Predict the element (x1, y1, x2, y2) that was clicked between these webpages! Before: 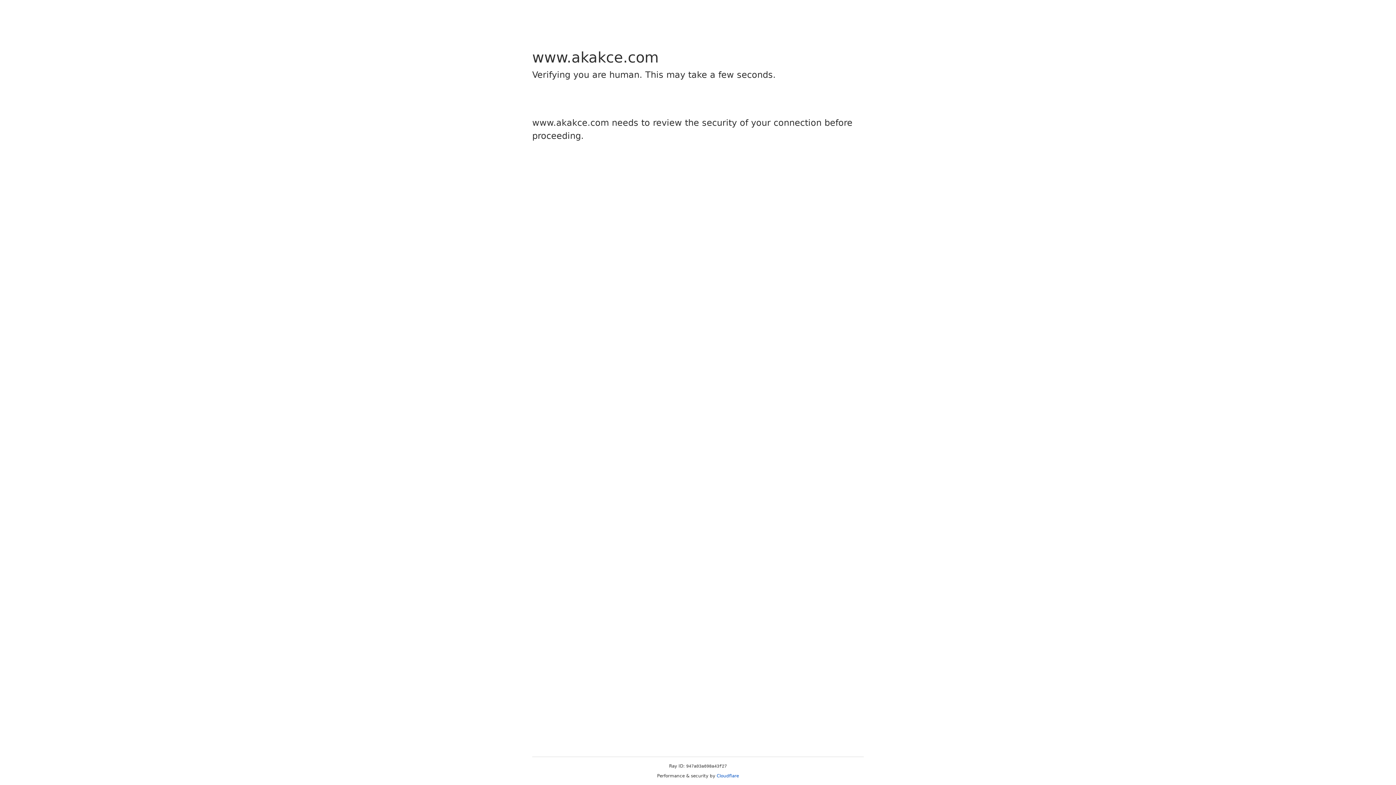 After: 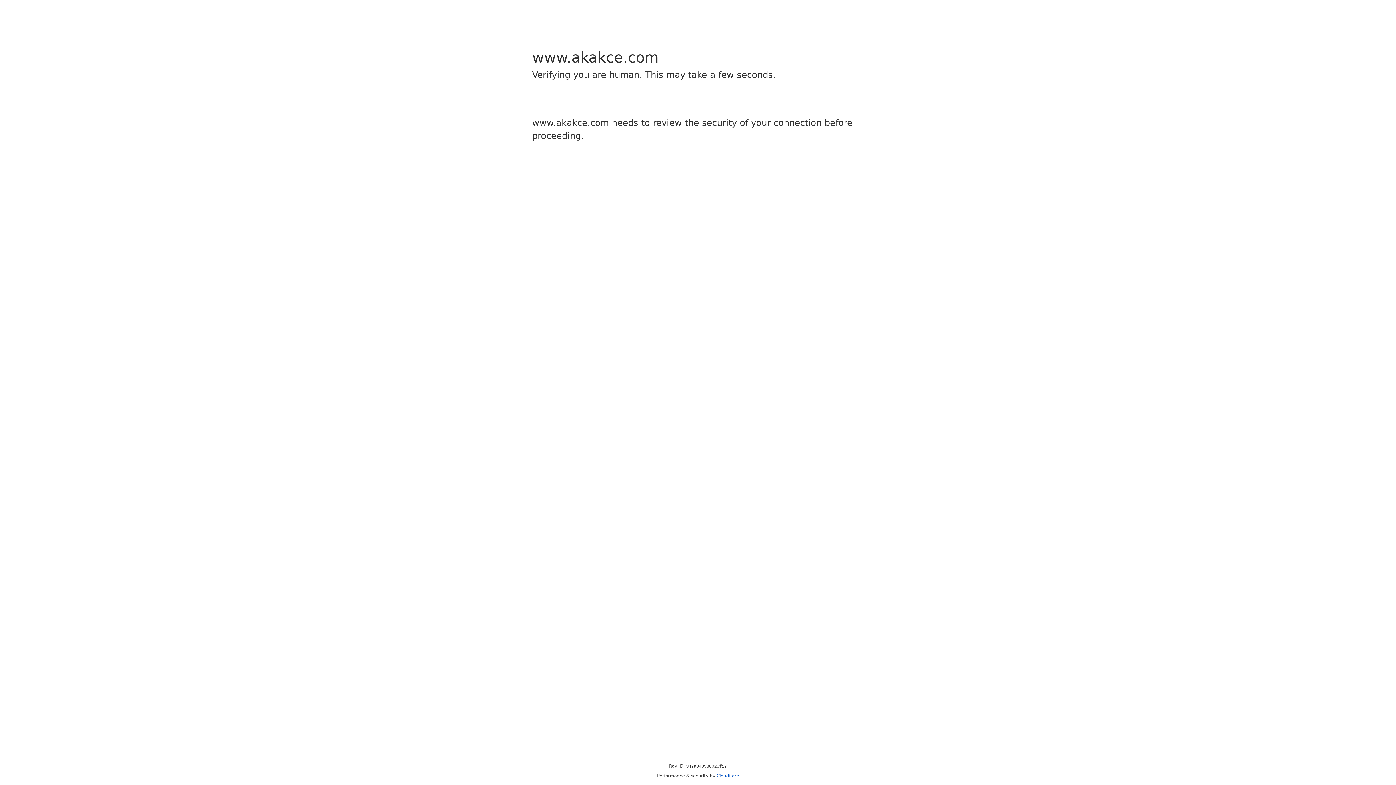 Action: label: Cloudflare bbox: (716, 773, 739, 778)